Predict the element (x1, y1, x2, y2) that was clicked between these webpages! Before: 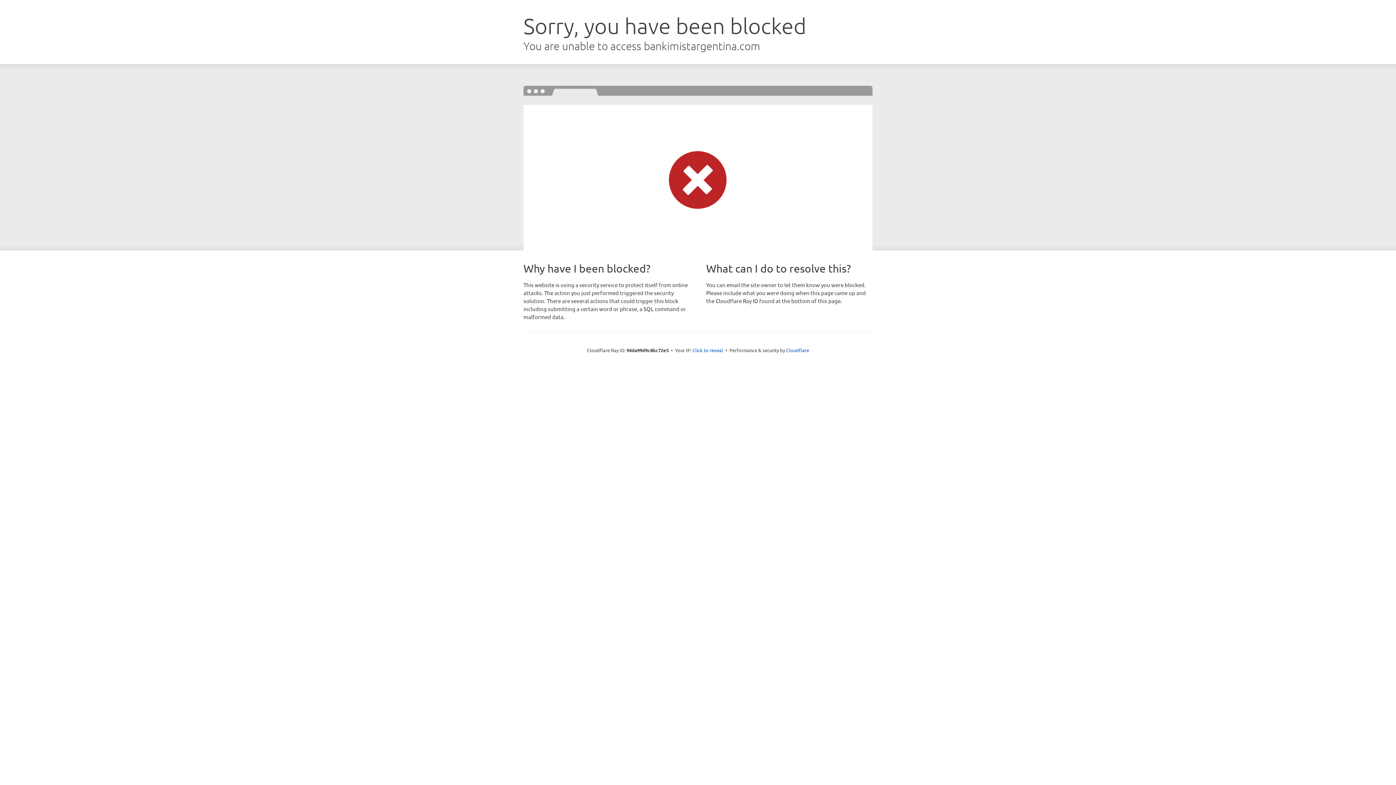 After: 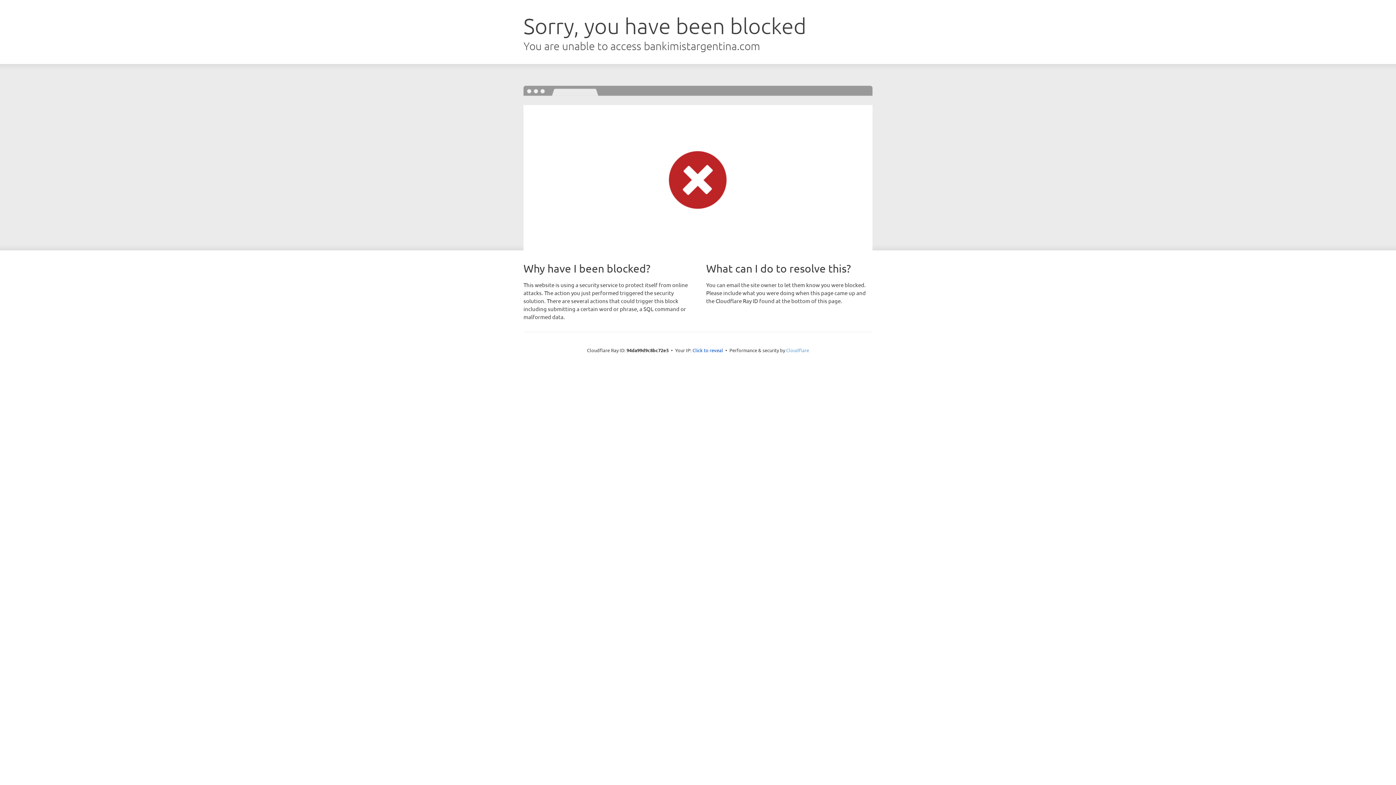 Action: label: Cloudflare bbox: (786, 347, 809, 353)